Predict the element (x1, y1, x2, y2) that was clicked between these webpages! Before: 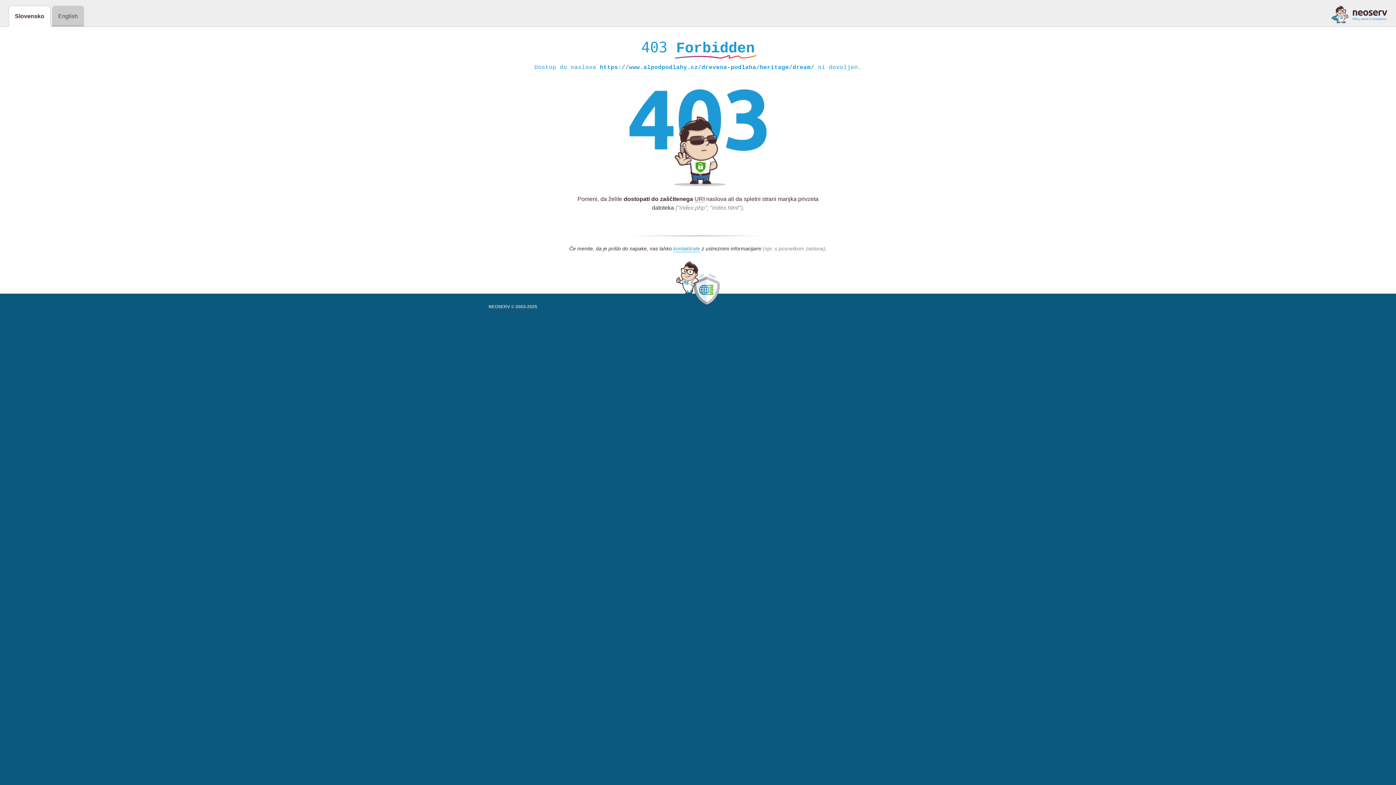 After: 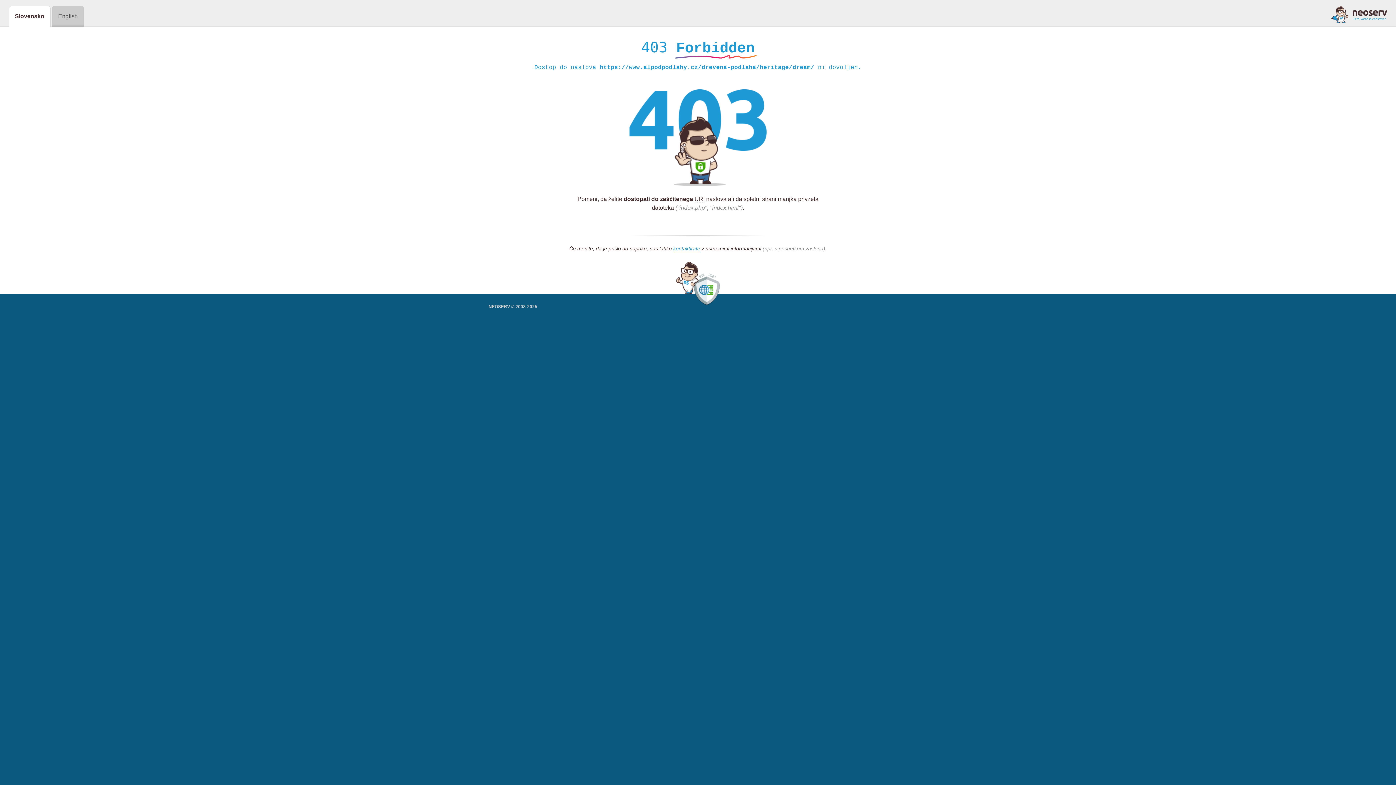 Action: bbox: (1331, 5, 1387, 23)